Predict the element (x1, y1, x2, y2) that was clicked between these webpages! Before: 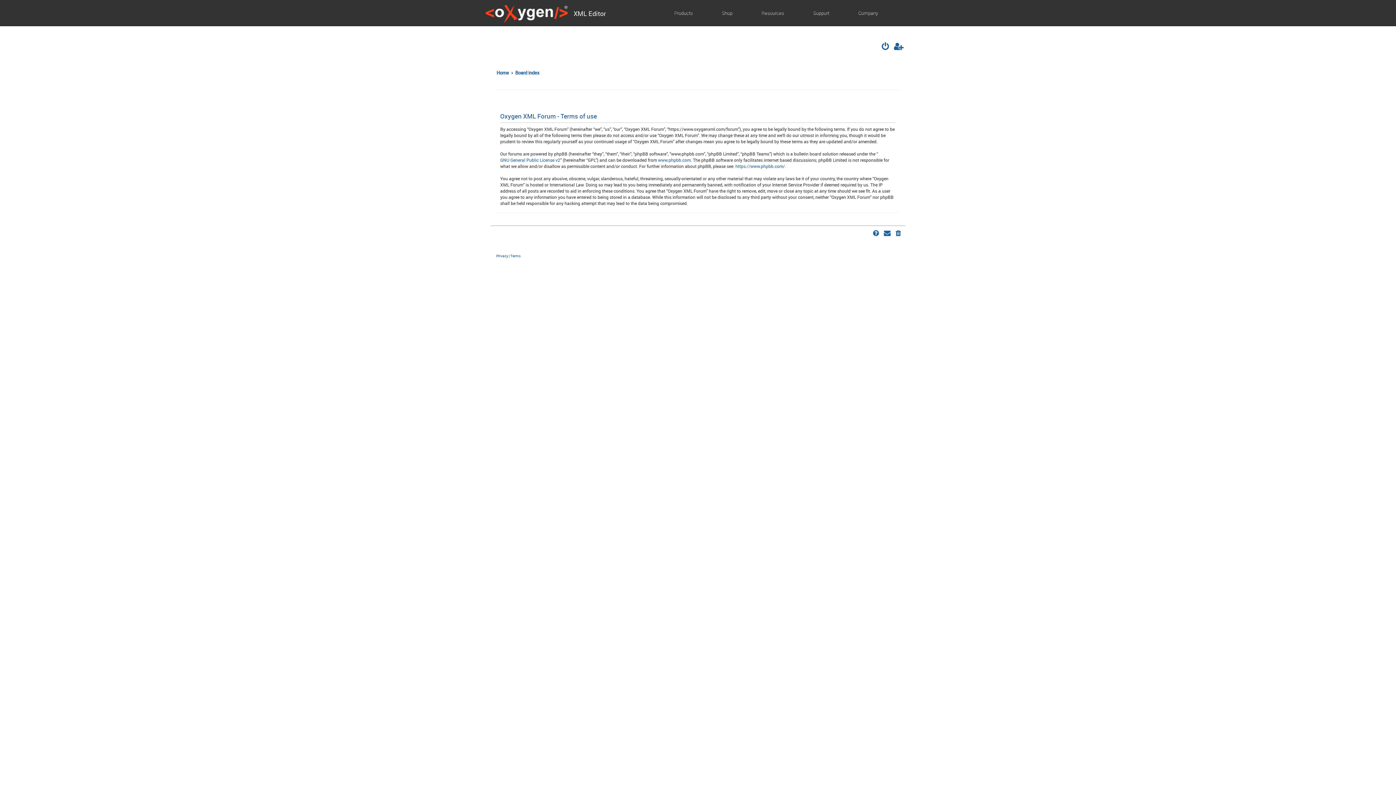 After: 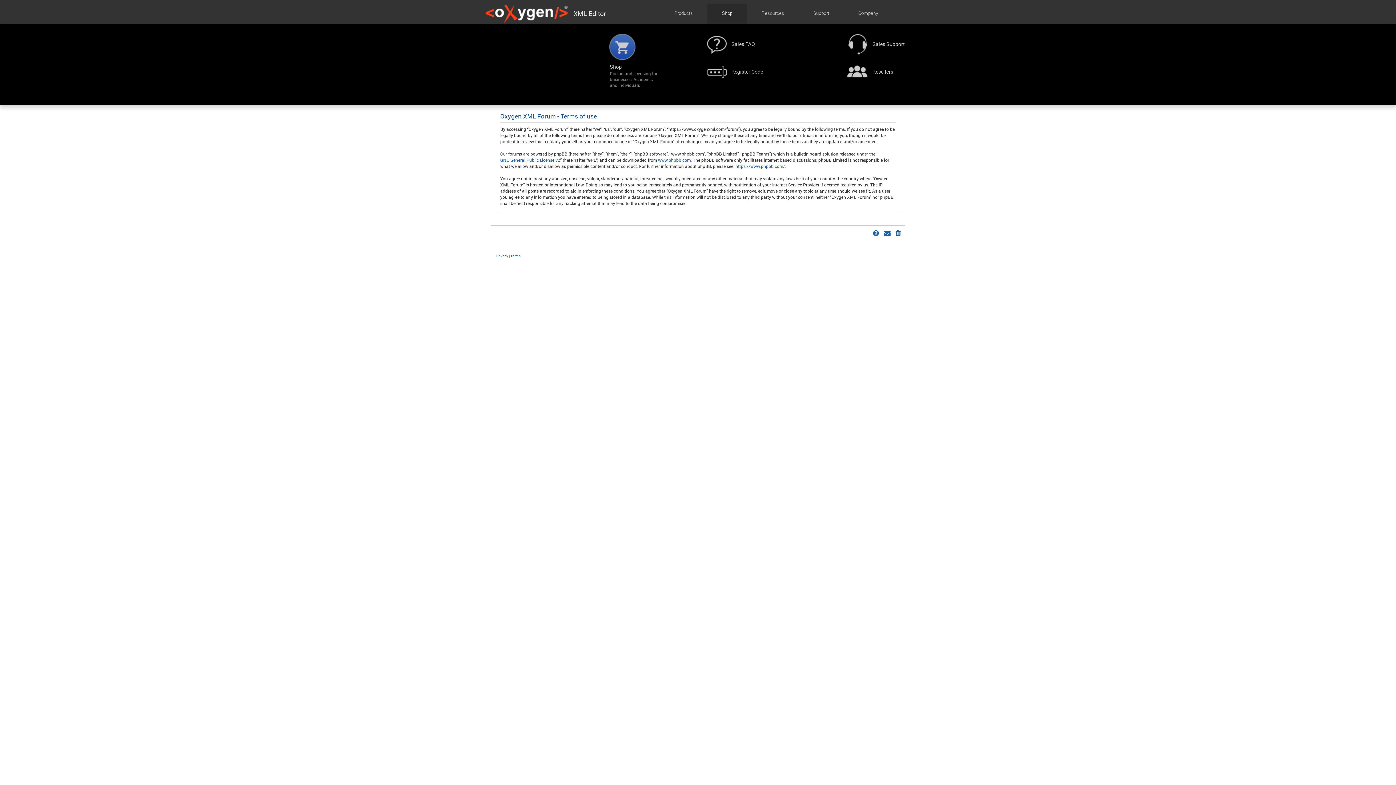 Action: label: Shop bbox: (716, 4, 738, 24)